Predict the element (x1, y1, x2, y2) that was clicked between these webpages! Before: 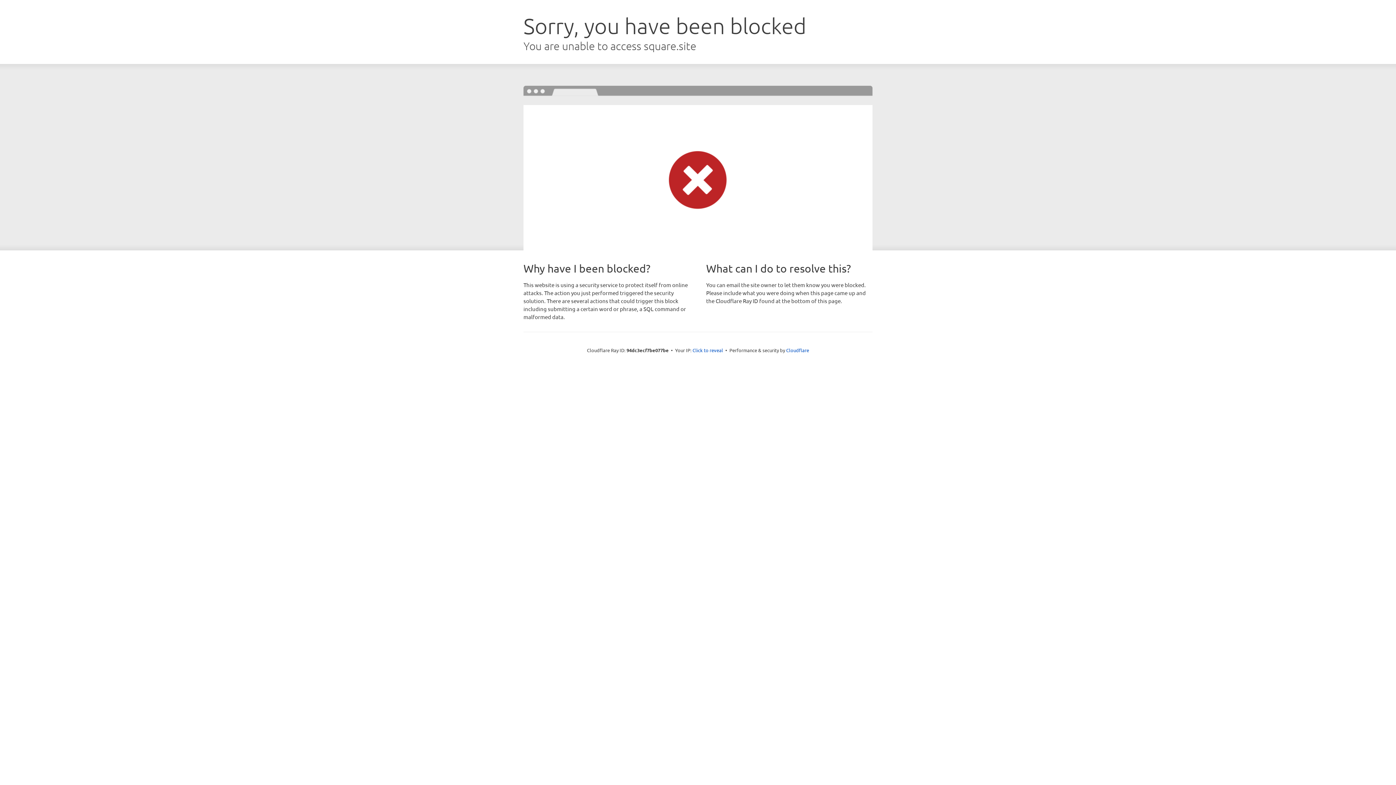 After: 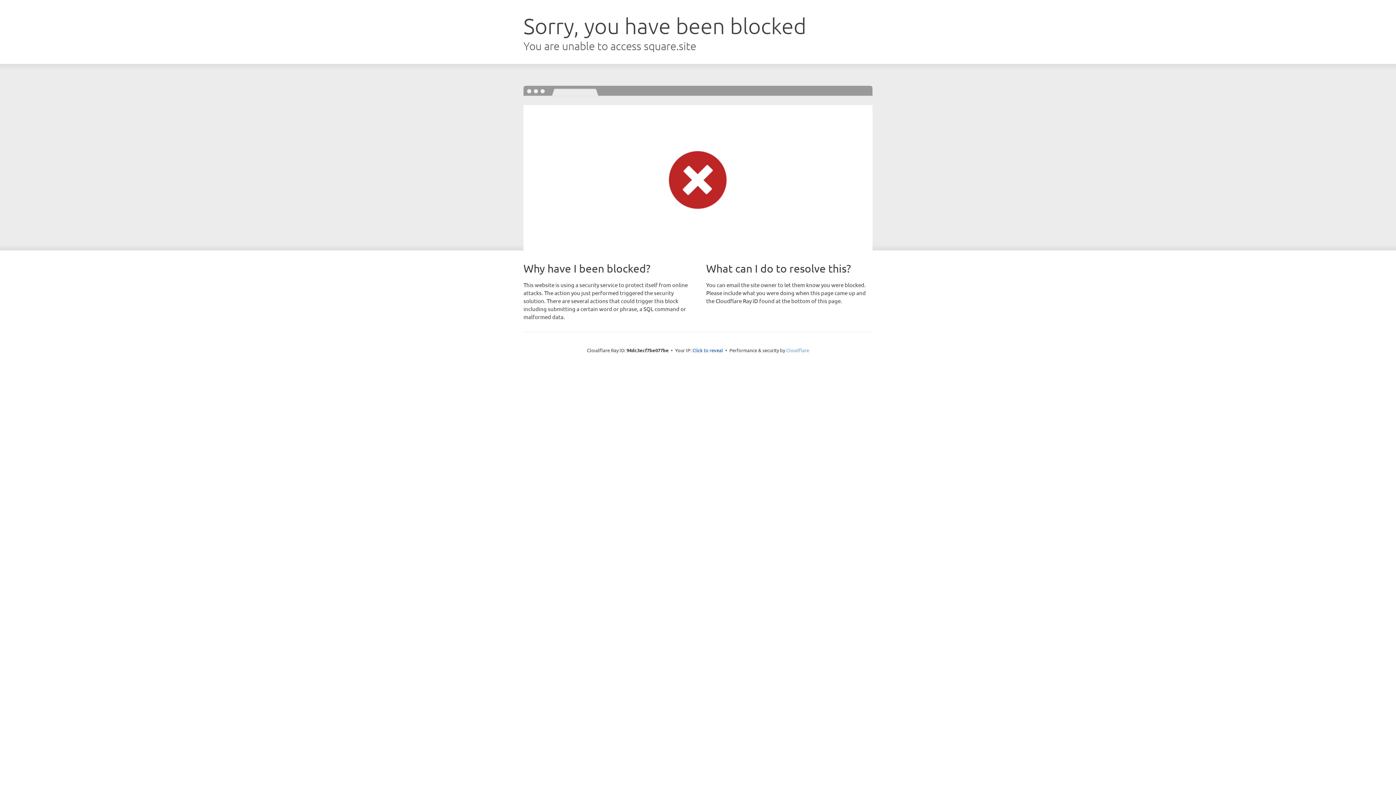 Action: label: Cloudflare bbox: (786, 347, 809, 353)